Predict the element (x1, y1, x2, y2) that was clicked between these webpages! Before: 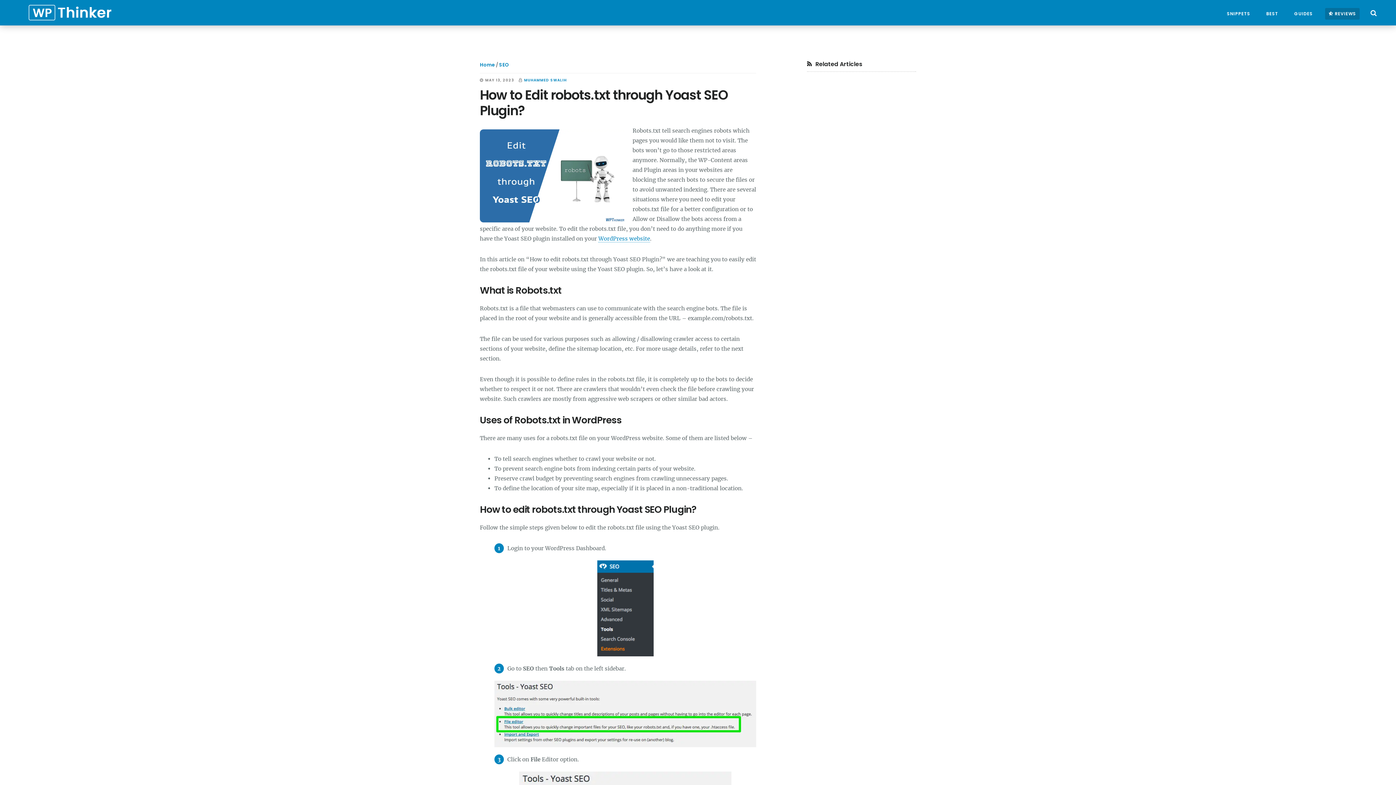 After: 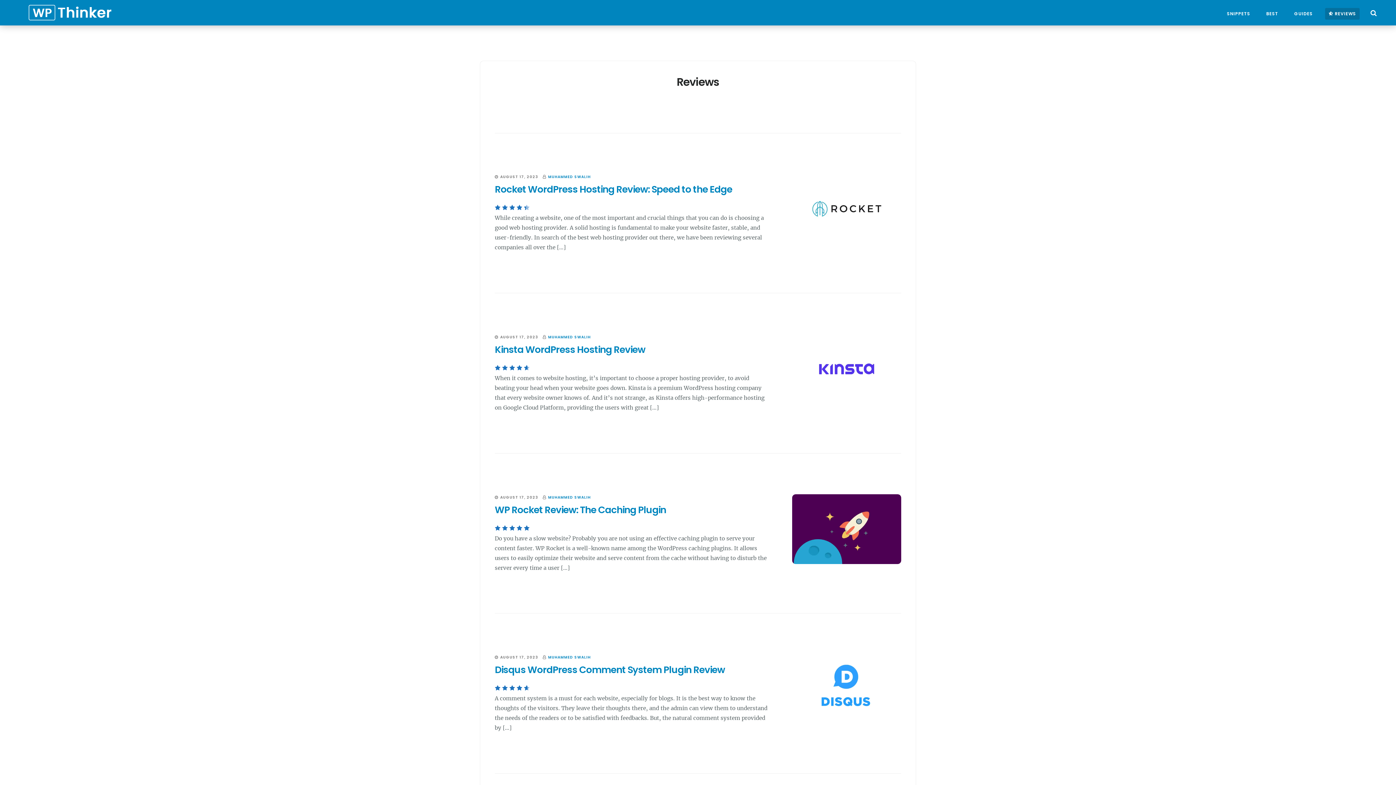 Action: label: REVIEWS bbox: (1325, 8, 1360, 19)